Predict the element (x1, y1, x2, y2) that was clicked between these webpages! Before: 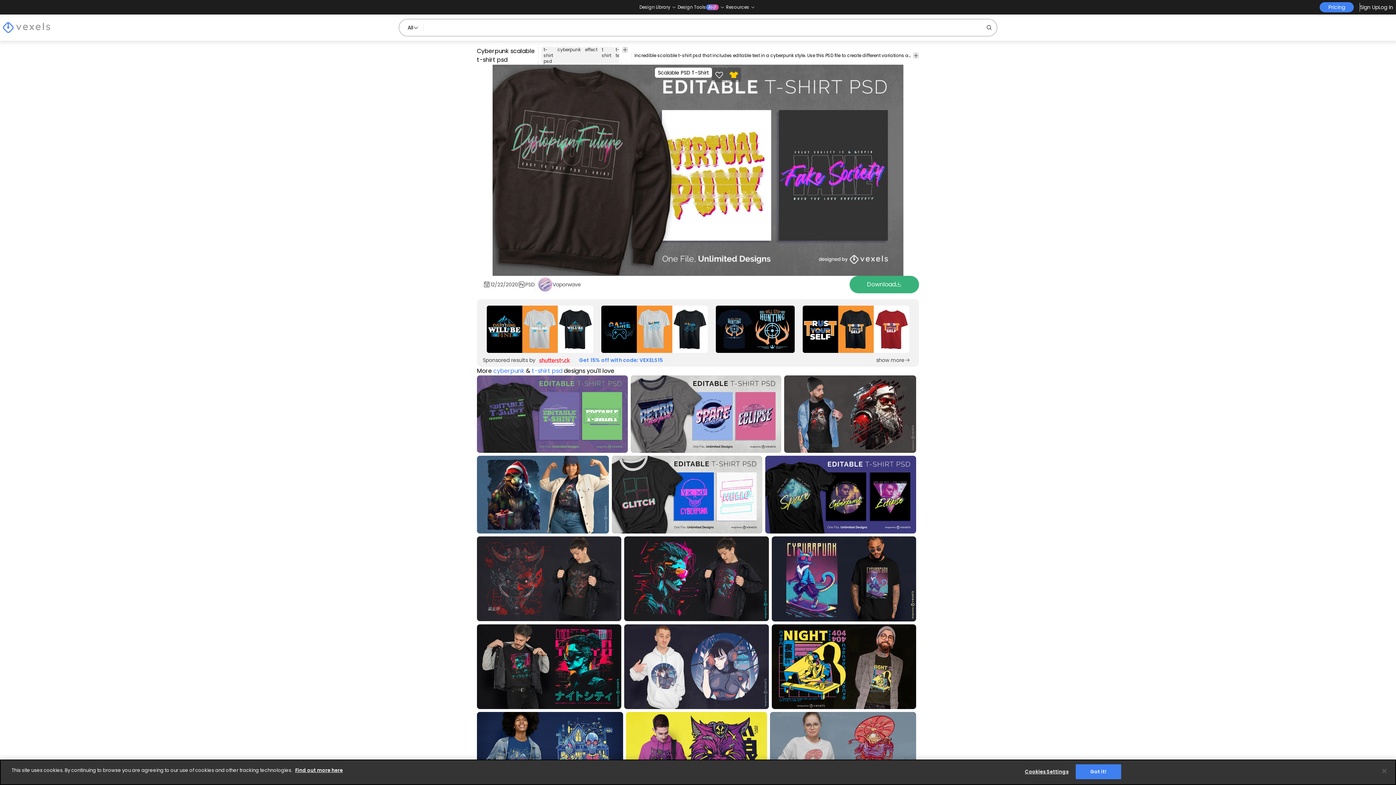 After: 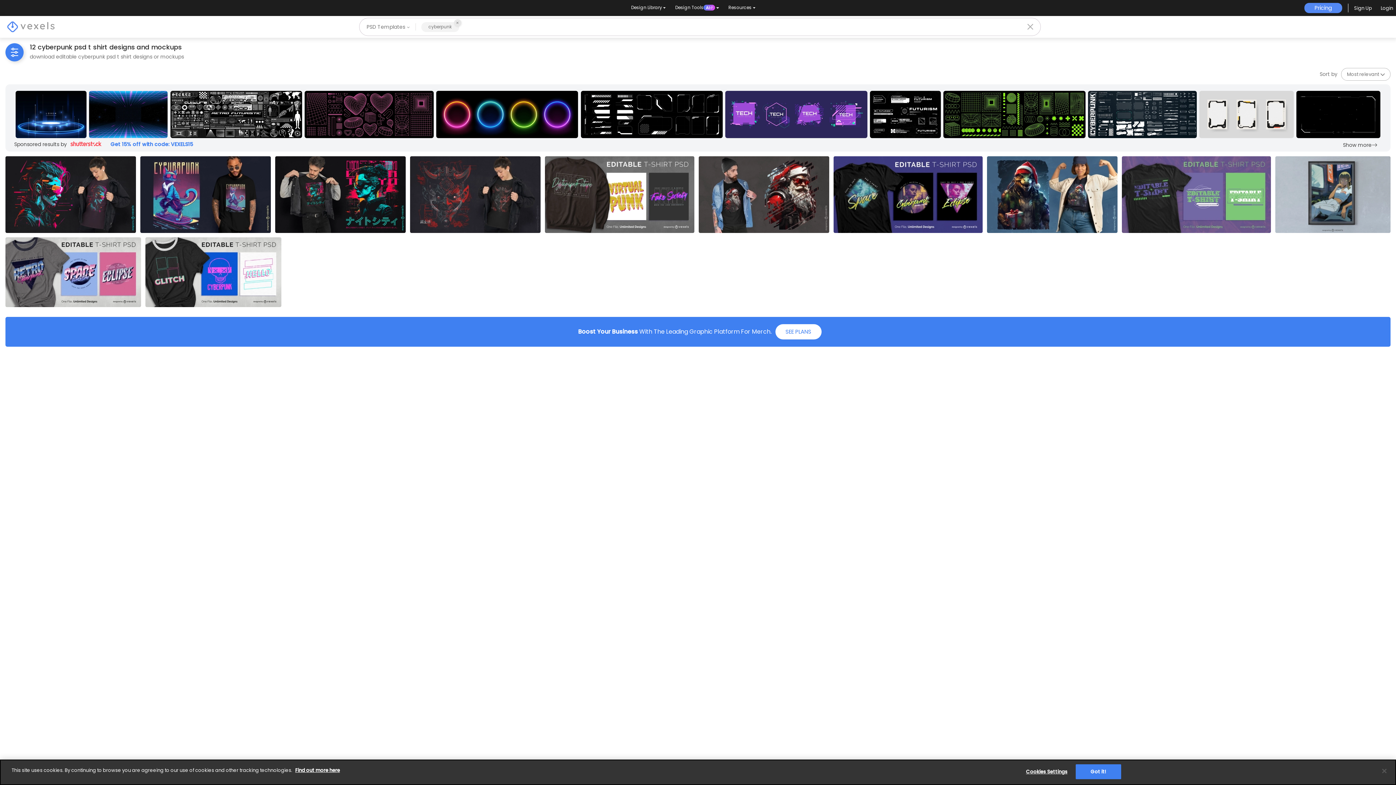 Action: bbox: (555, 46, 582, 64) label: cyberpunk